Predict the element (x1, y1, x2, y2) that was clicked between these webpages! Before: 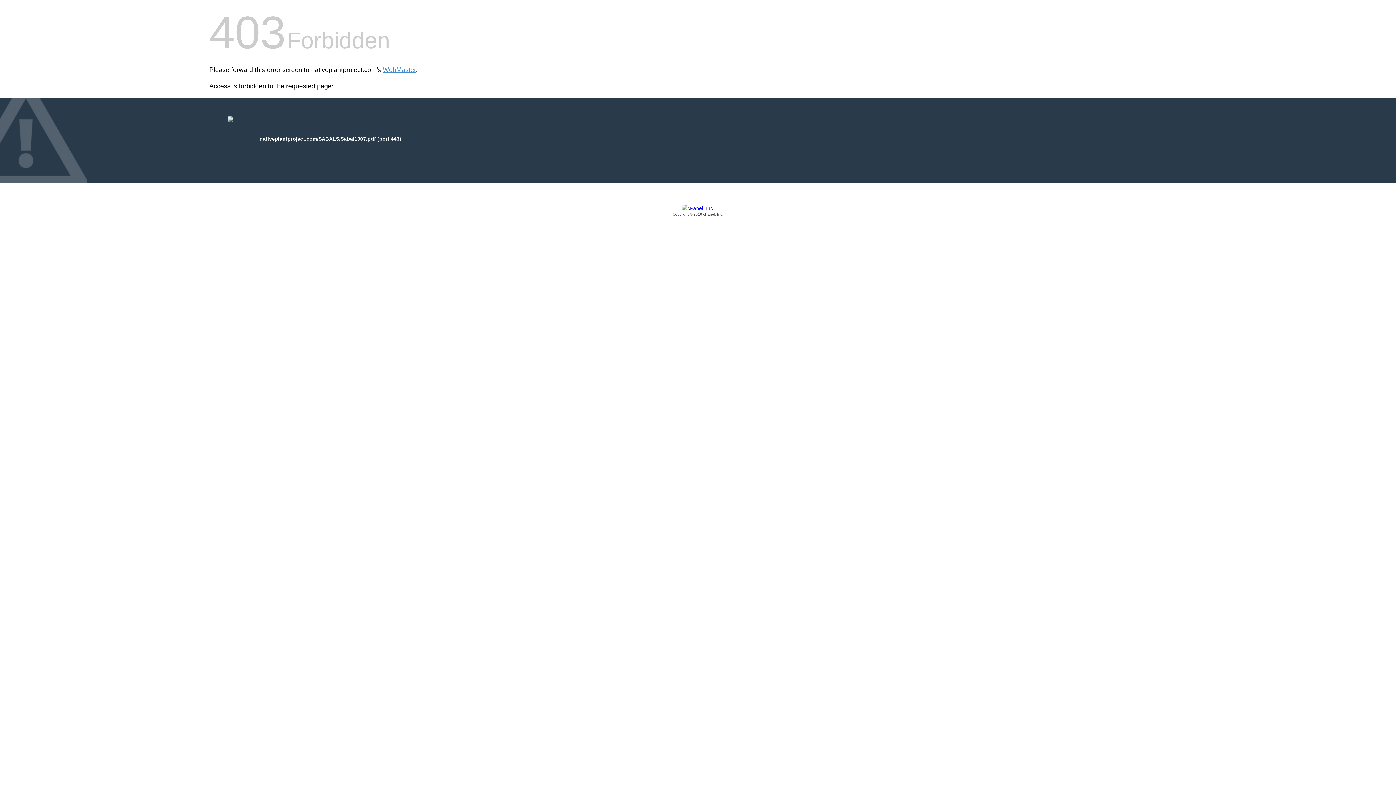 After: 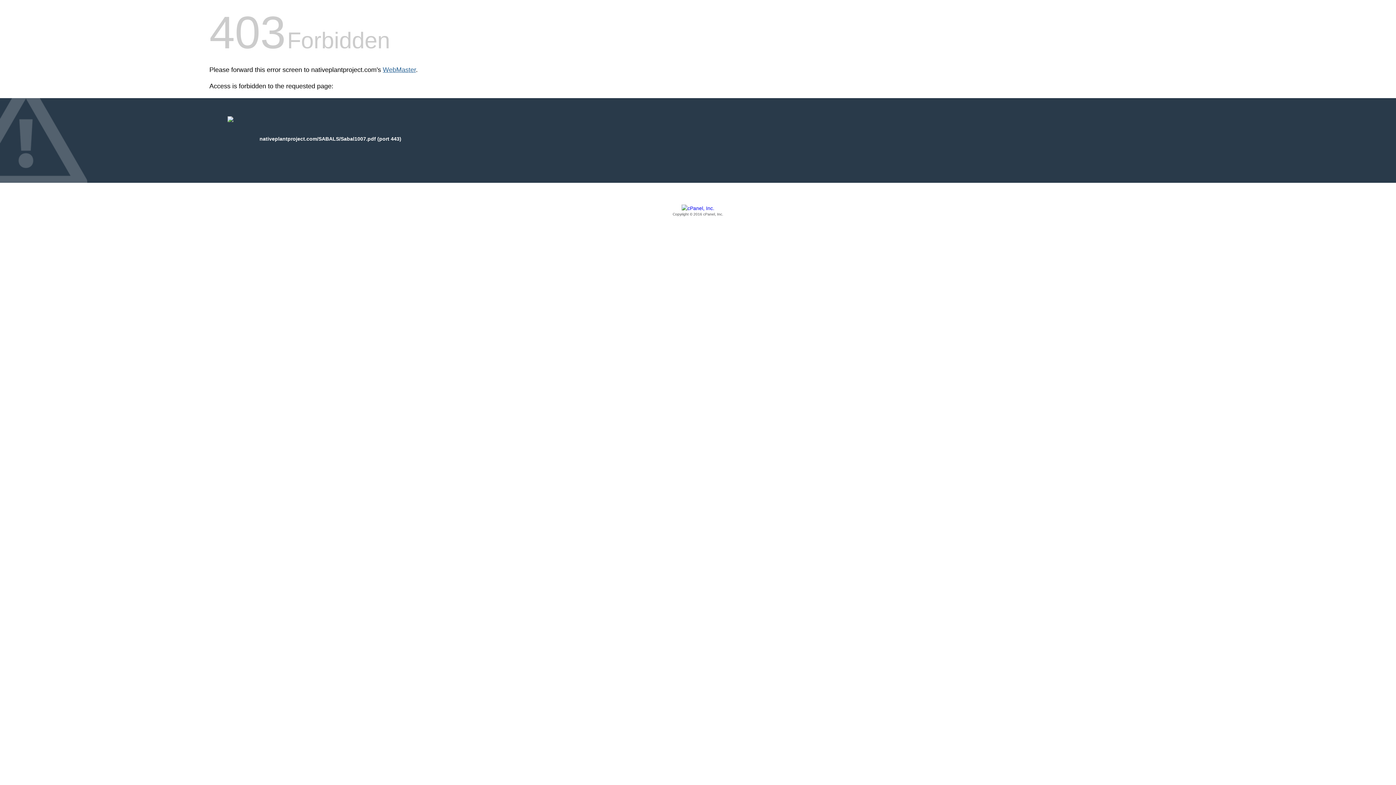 Action: bbox: (382, 66, 416, 73) label: WebMaster